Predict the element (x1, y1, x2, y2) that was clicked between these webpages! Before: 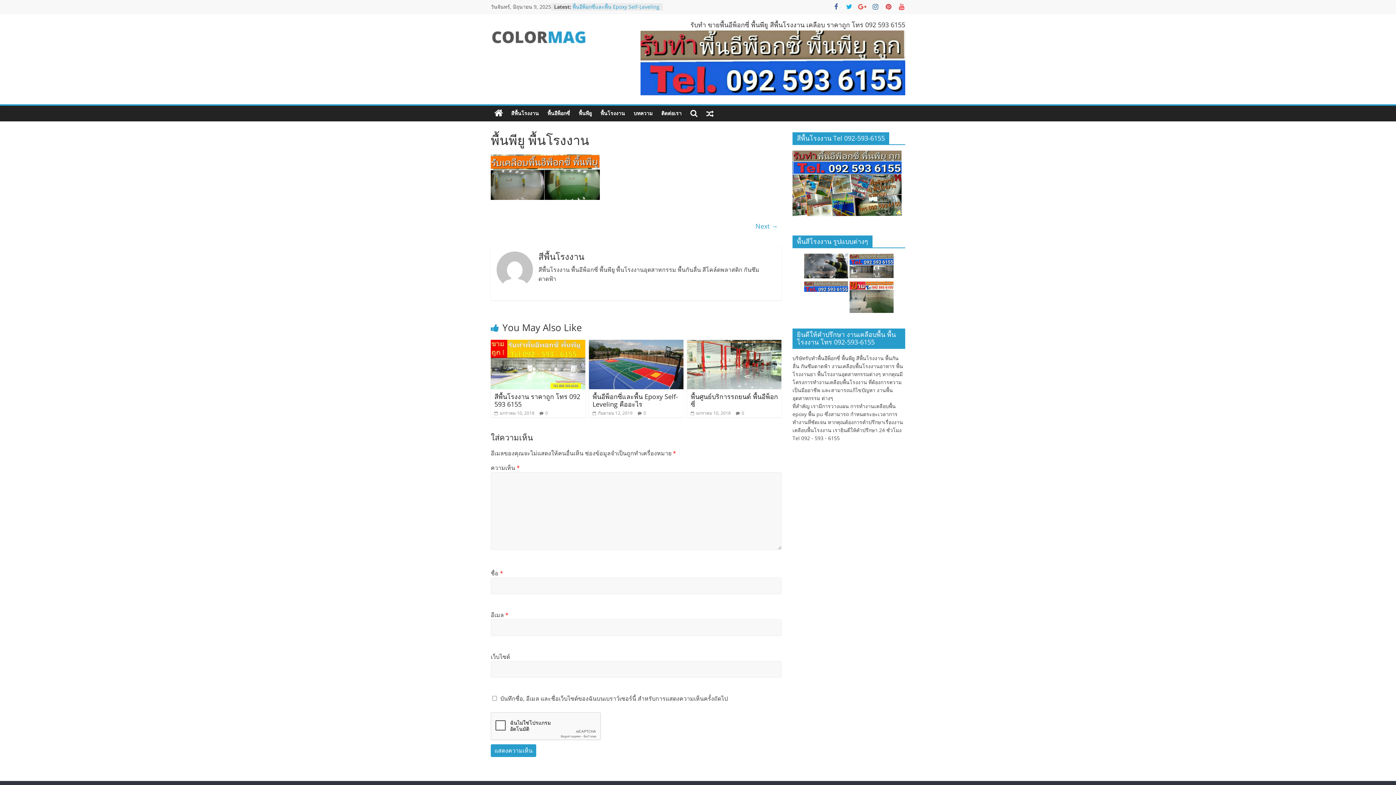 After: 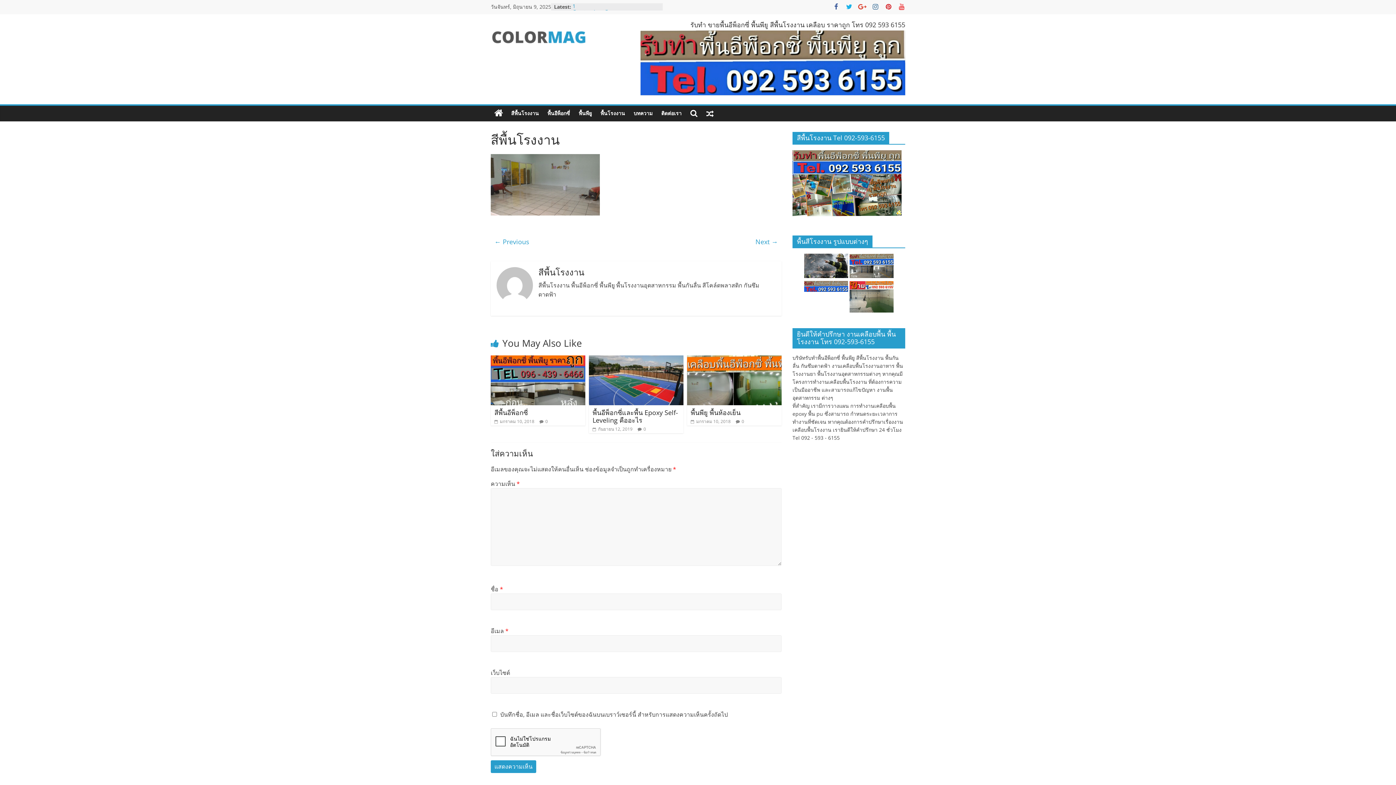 Action: label: Next → bbox: (755, 219, 778, 232)